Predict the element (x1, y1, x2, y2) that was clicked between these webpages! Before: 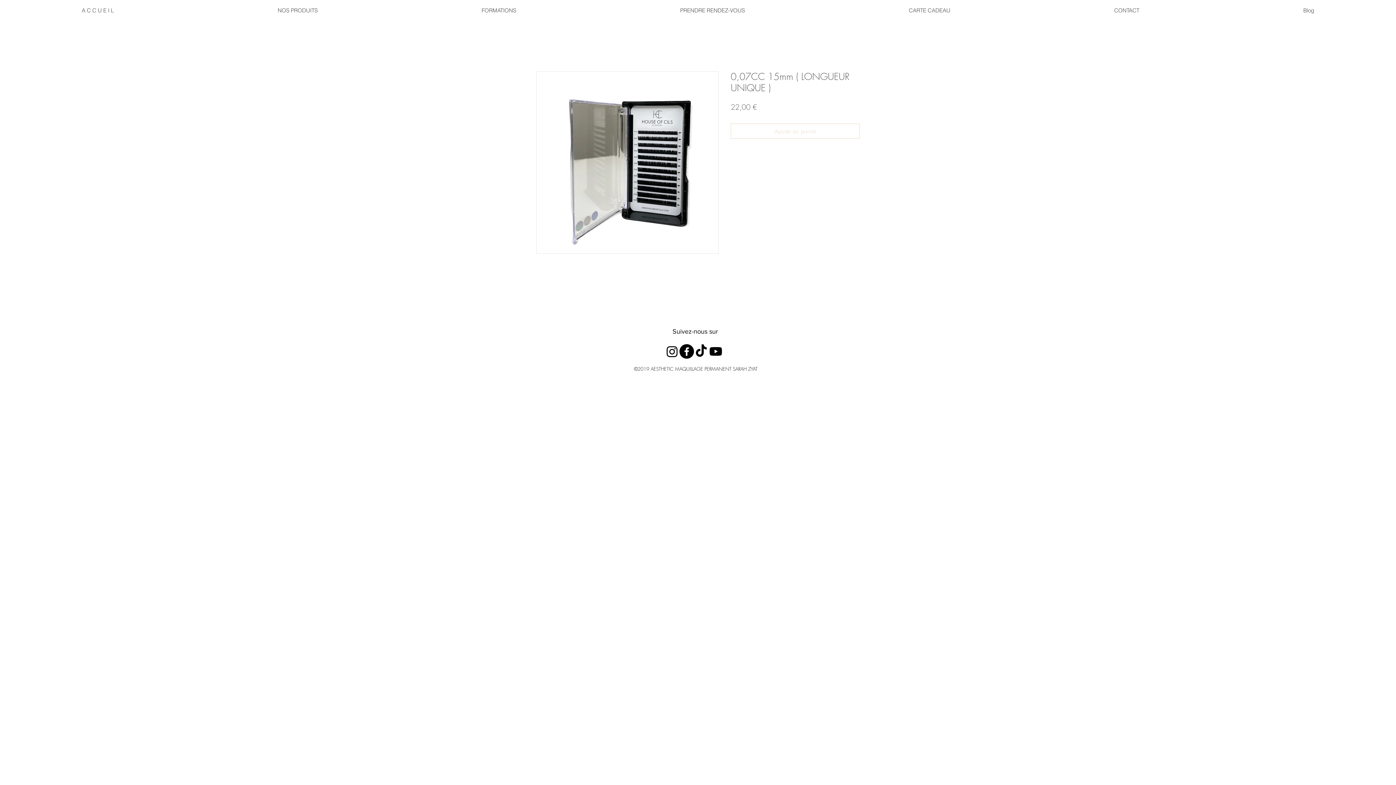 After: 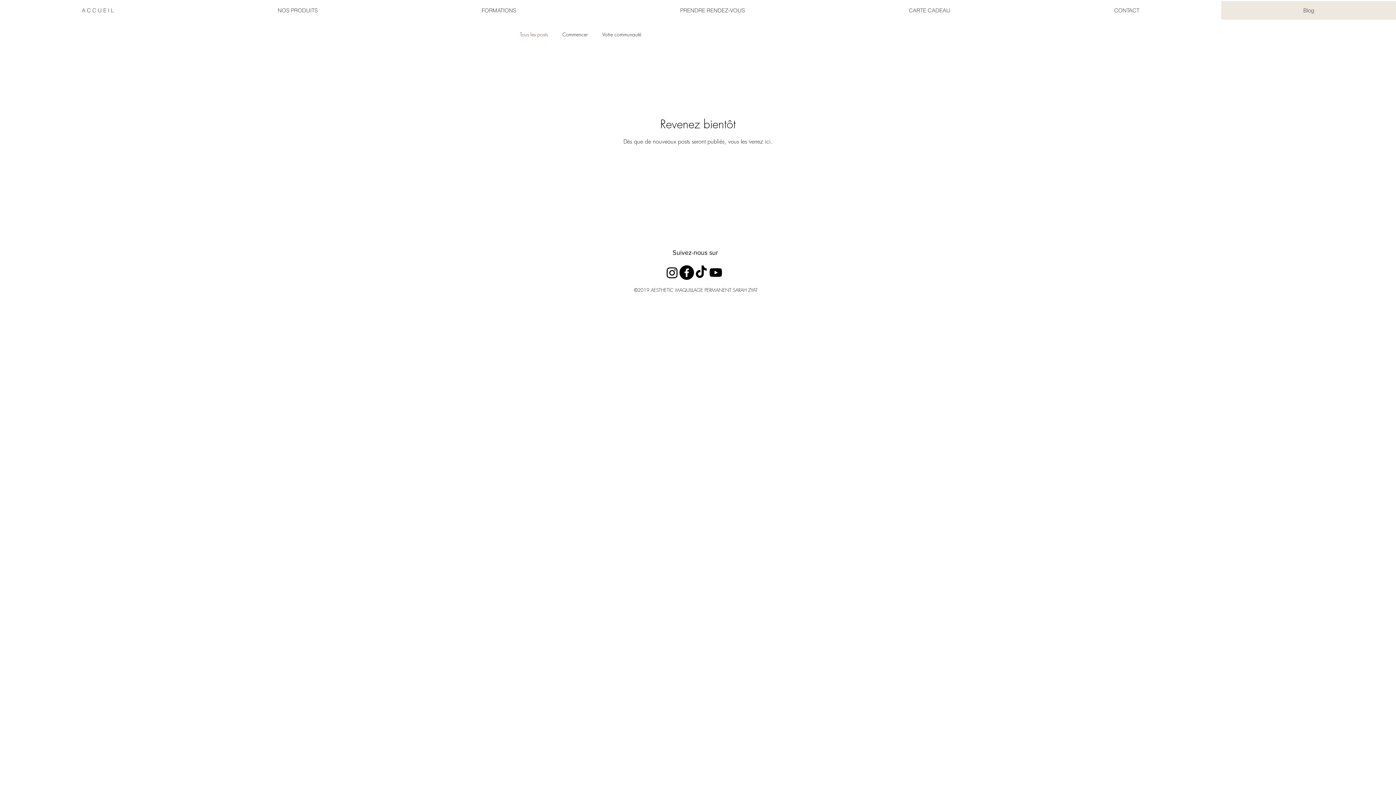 Action: bbox: (1221, 1, 1396, 19) label: Blog